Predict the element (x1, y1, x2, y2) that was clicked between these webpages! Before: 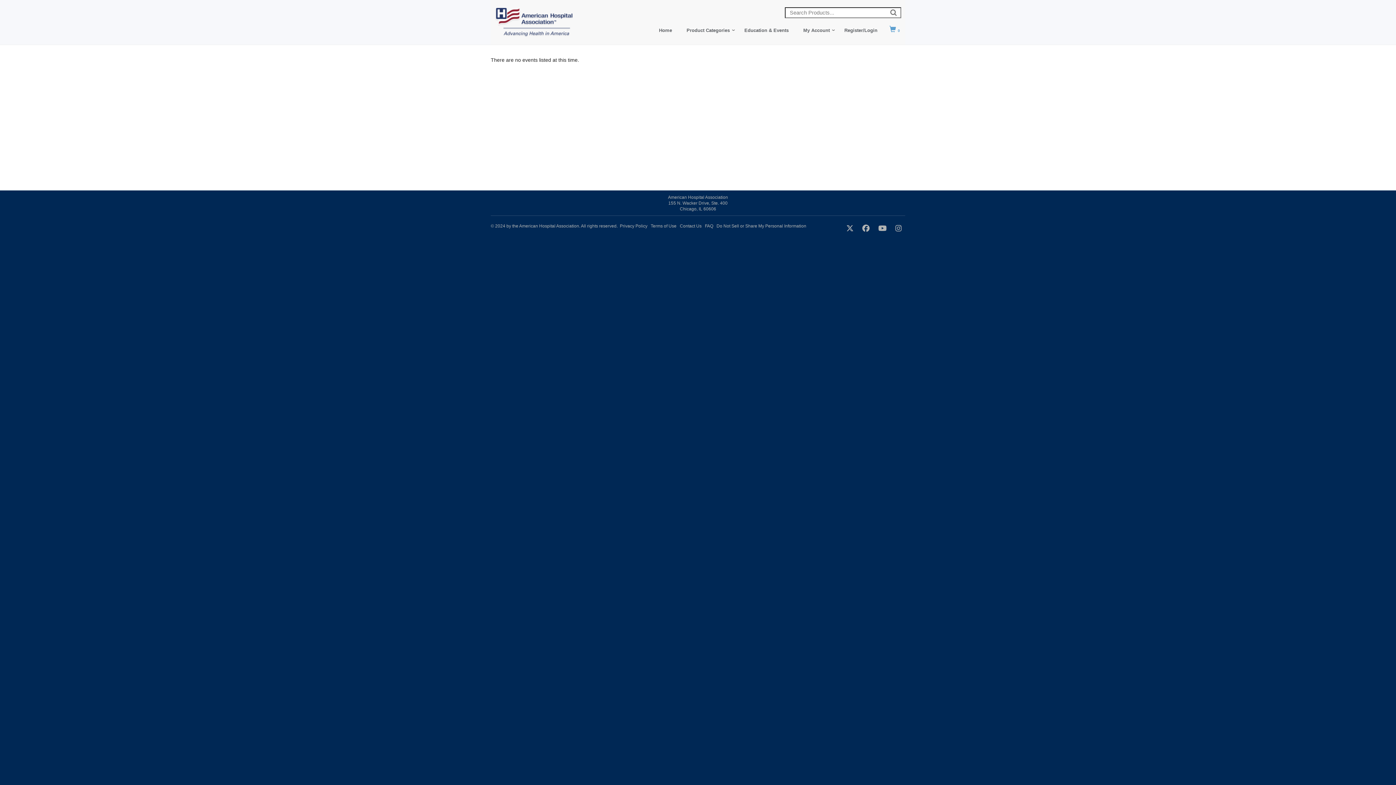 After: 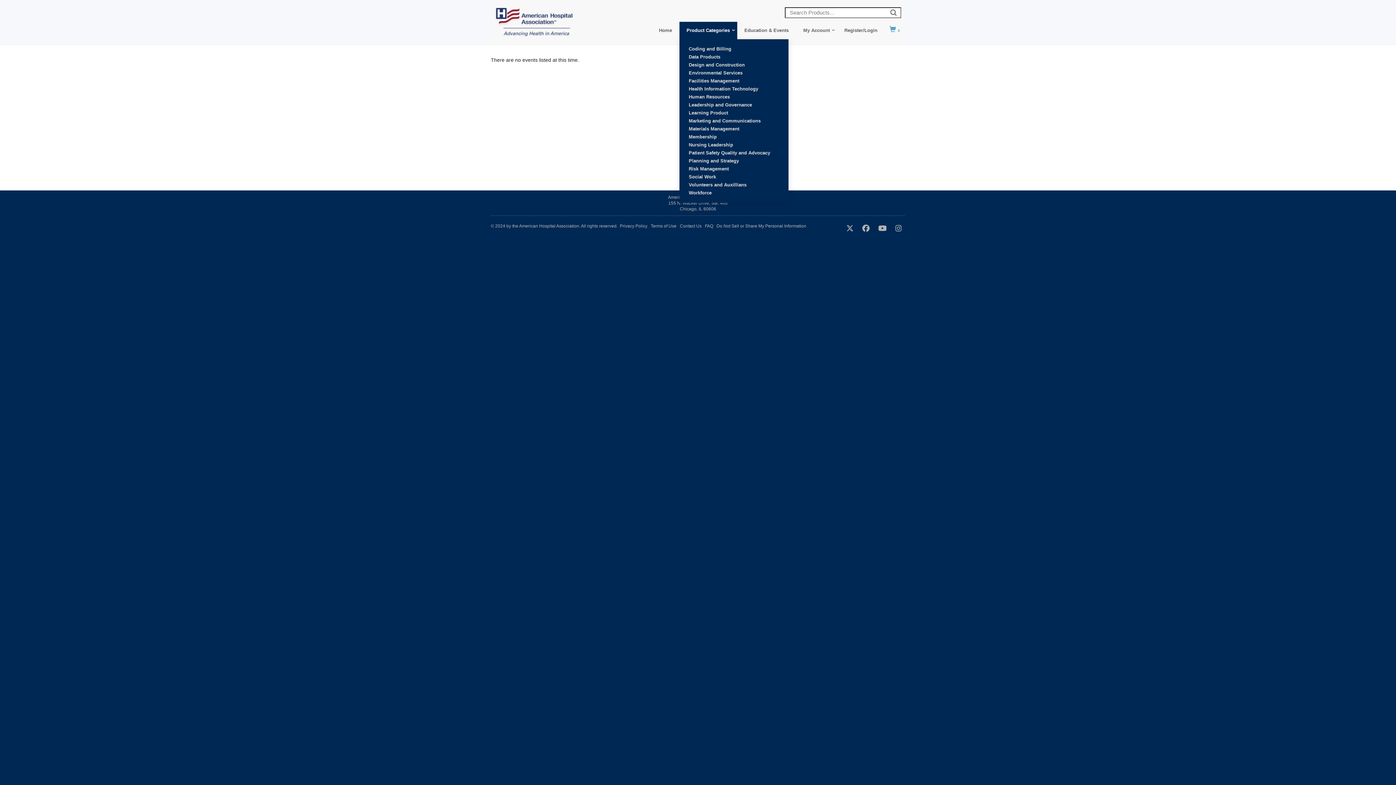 Action: label: Product Categories bbox: (679, 21, 737, 39)